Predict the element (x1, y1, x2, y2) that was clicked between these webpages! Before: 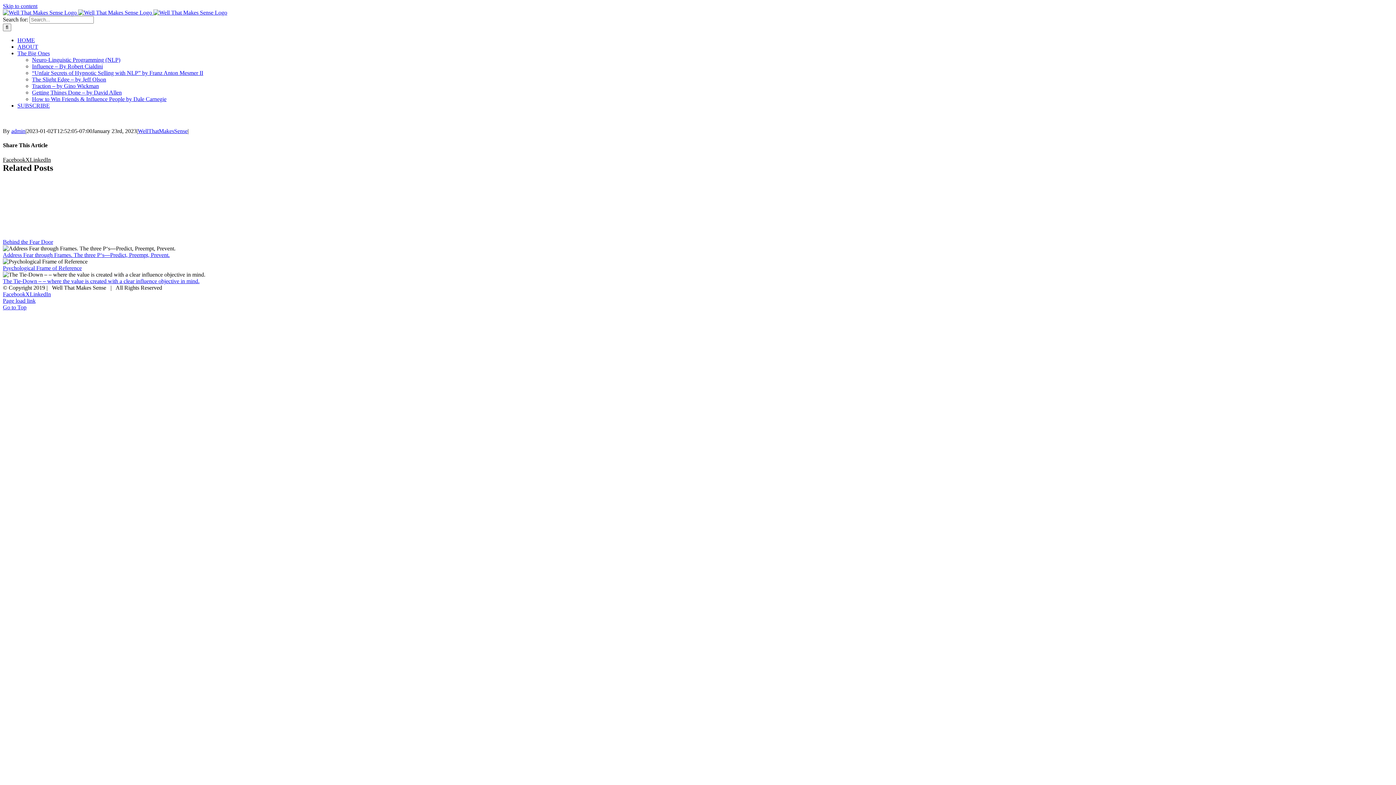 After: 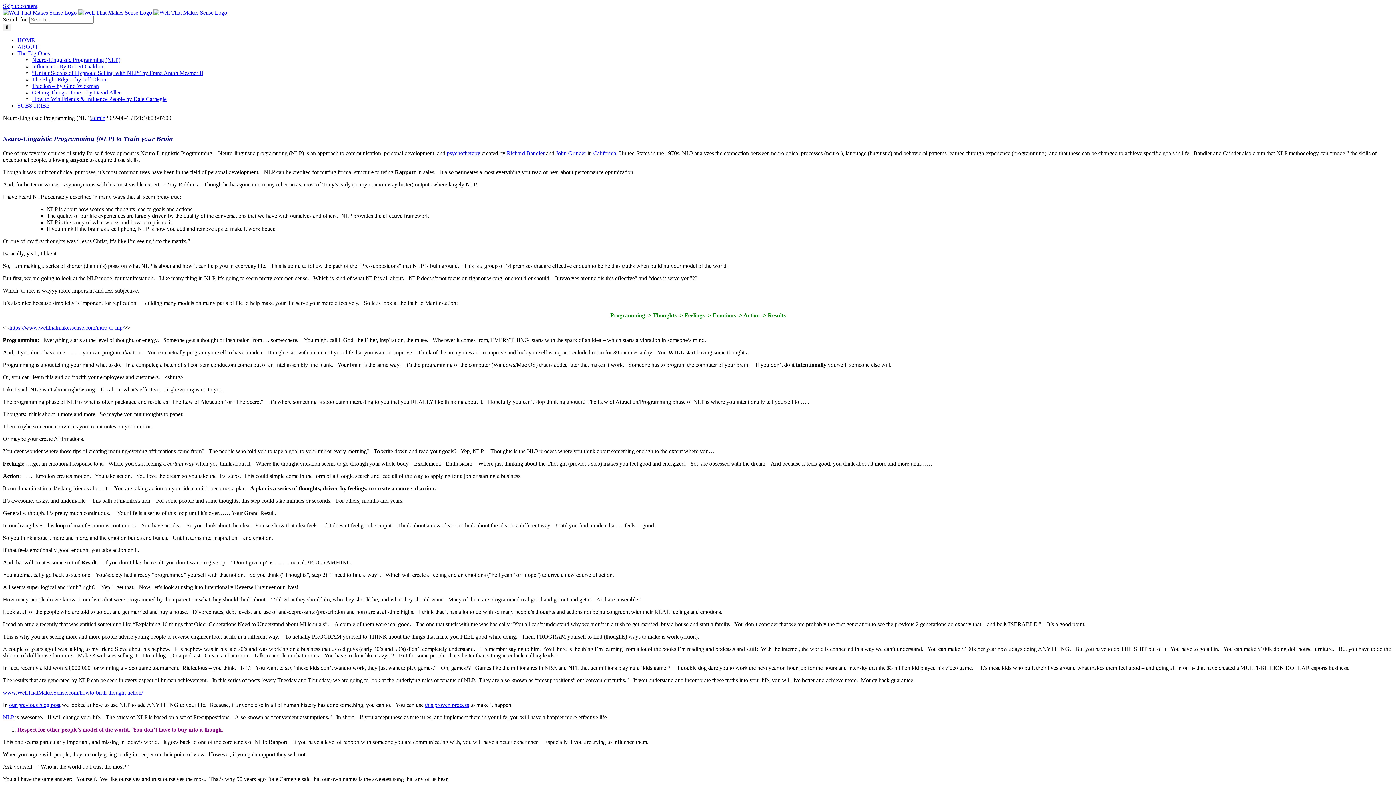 Action: bbox: (32, 56, 120, 62) label: Neuro-Linguistic Programming (NLP)